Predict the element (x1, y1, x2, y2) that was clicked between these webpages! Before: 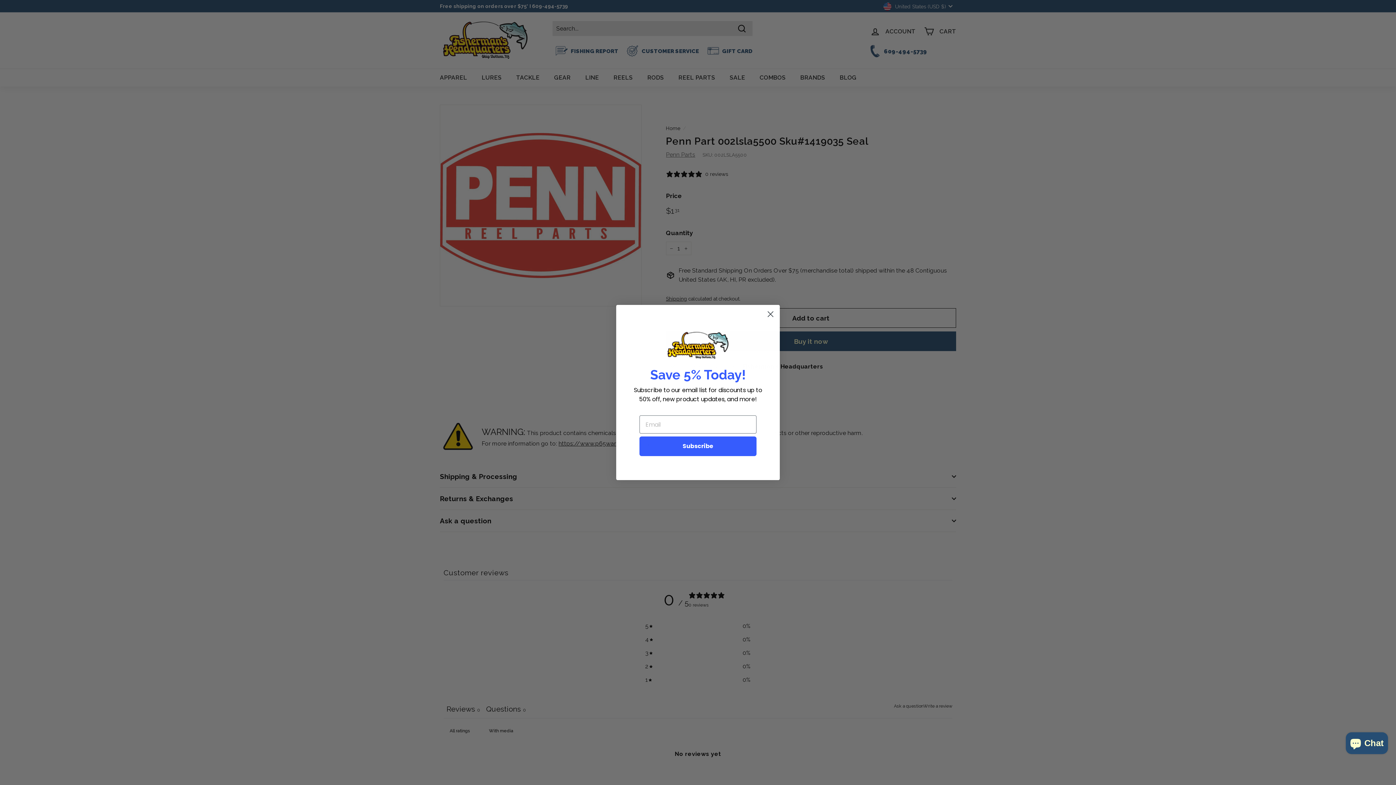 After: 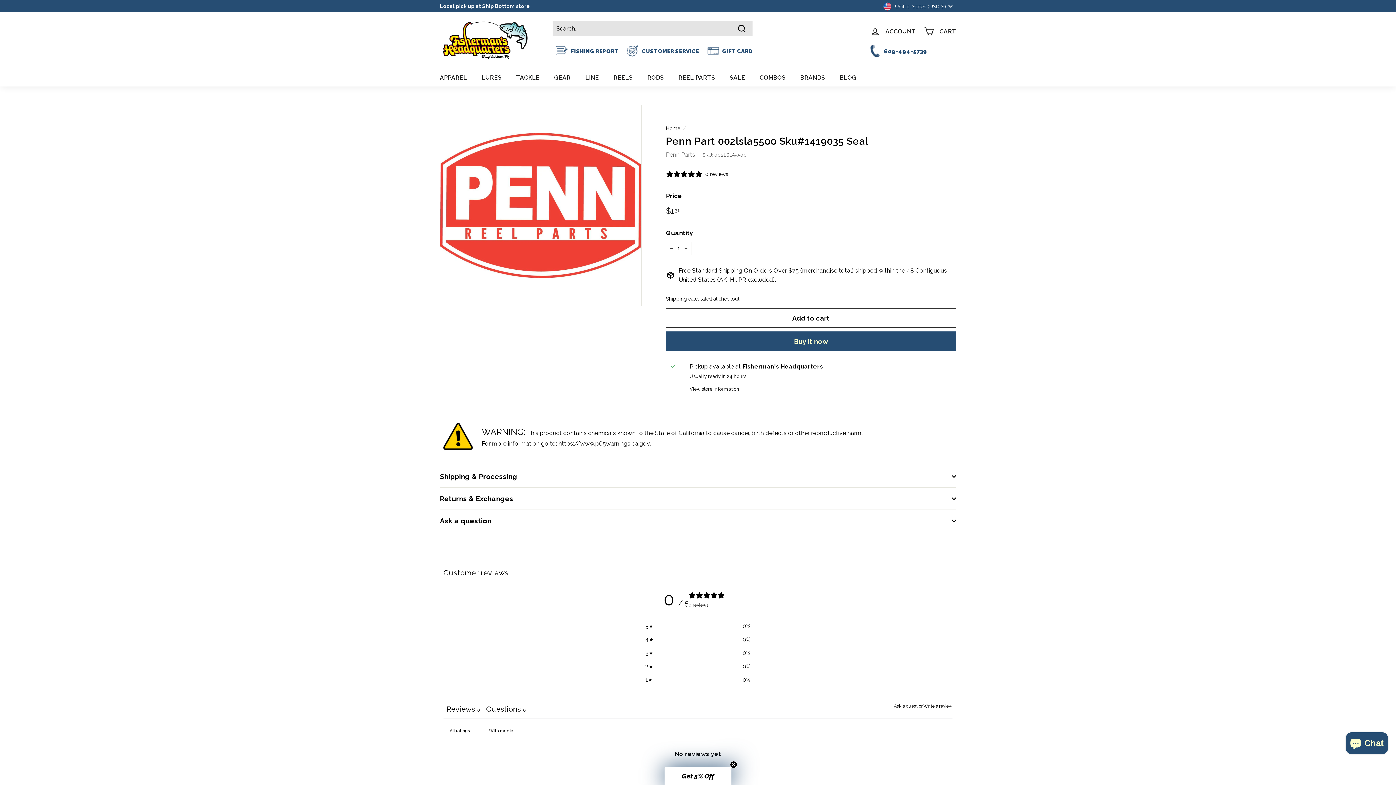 Action: bbox: (764, 308, 777, 320) label: Close dialog